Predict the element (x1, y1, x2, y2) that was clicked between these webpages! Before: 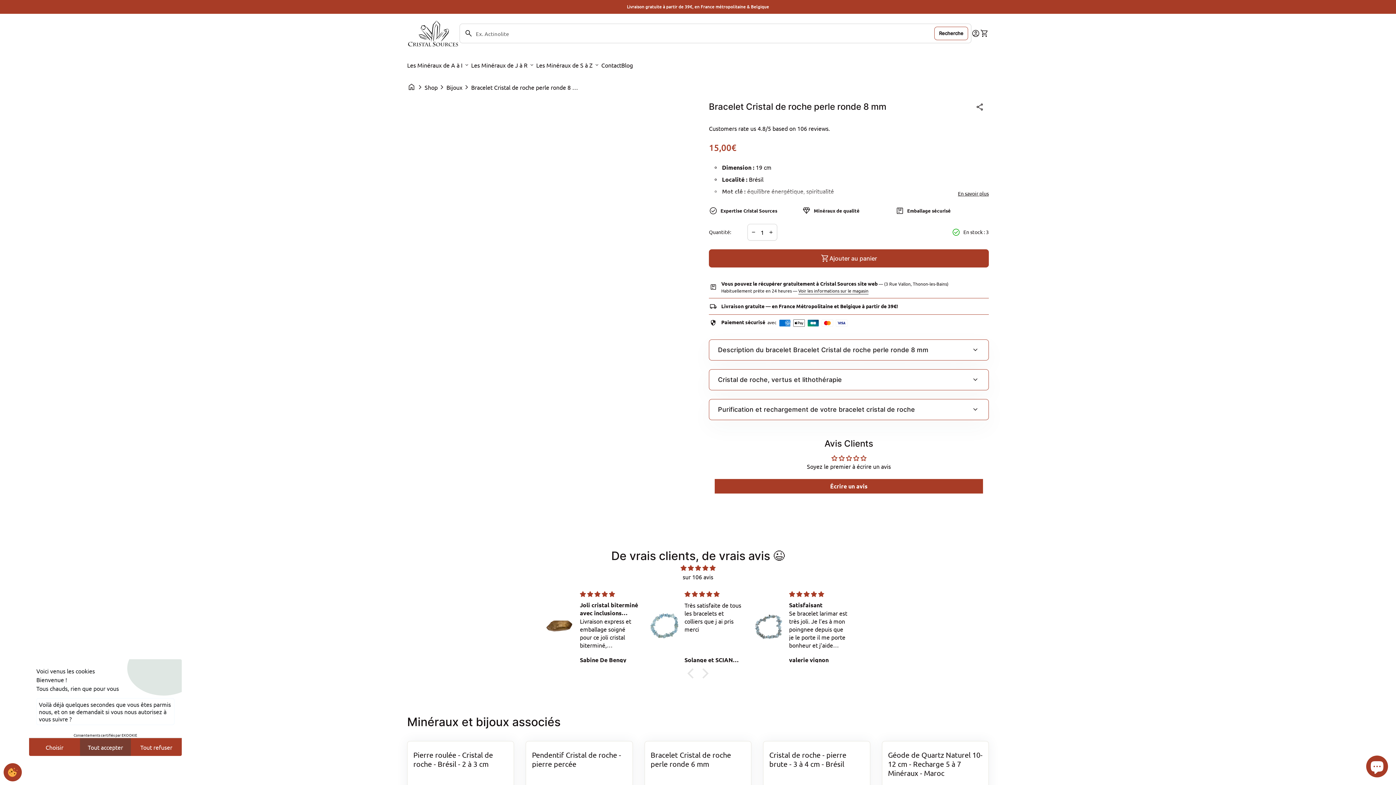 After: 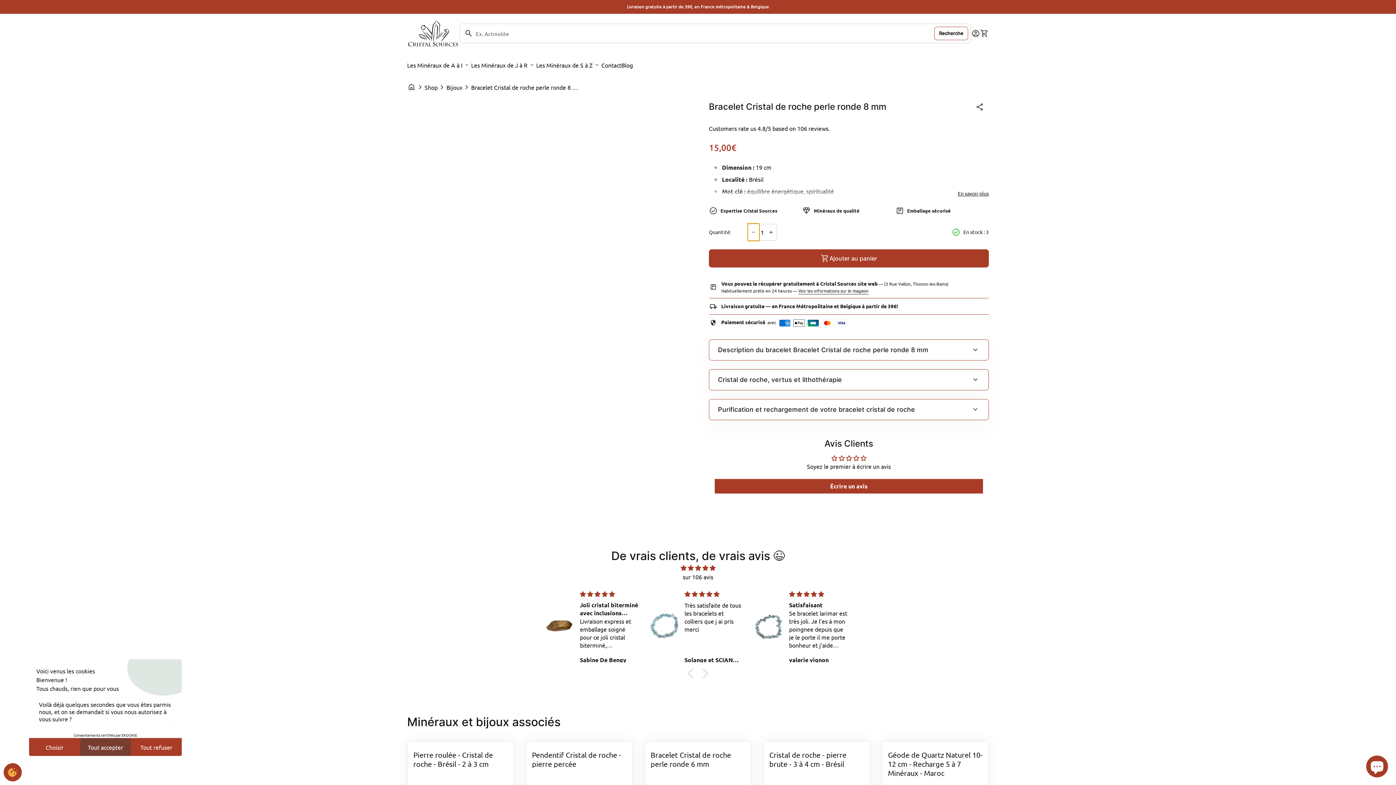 Action: label: Diminuer la quantité pour
remove bbox: (748, 223, 759, 240)